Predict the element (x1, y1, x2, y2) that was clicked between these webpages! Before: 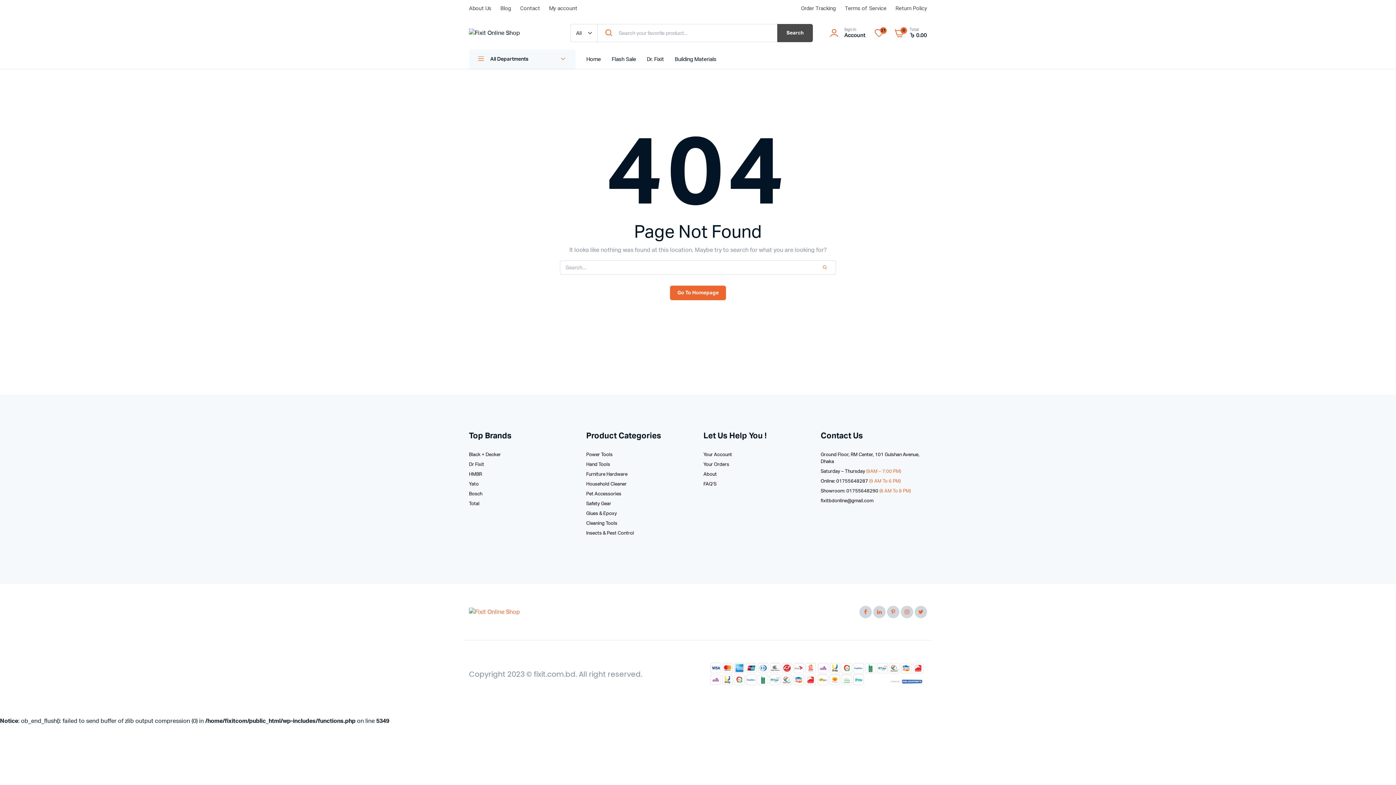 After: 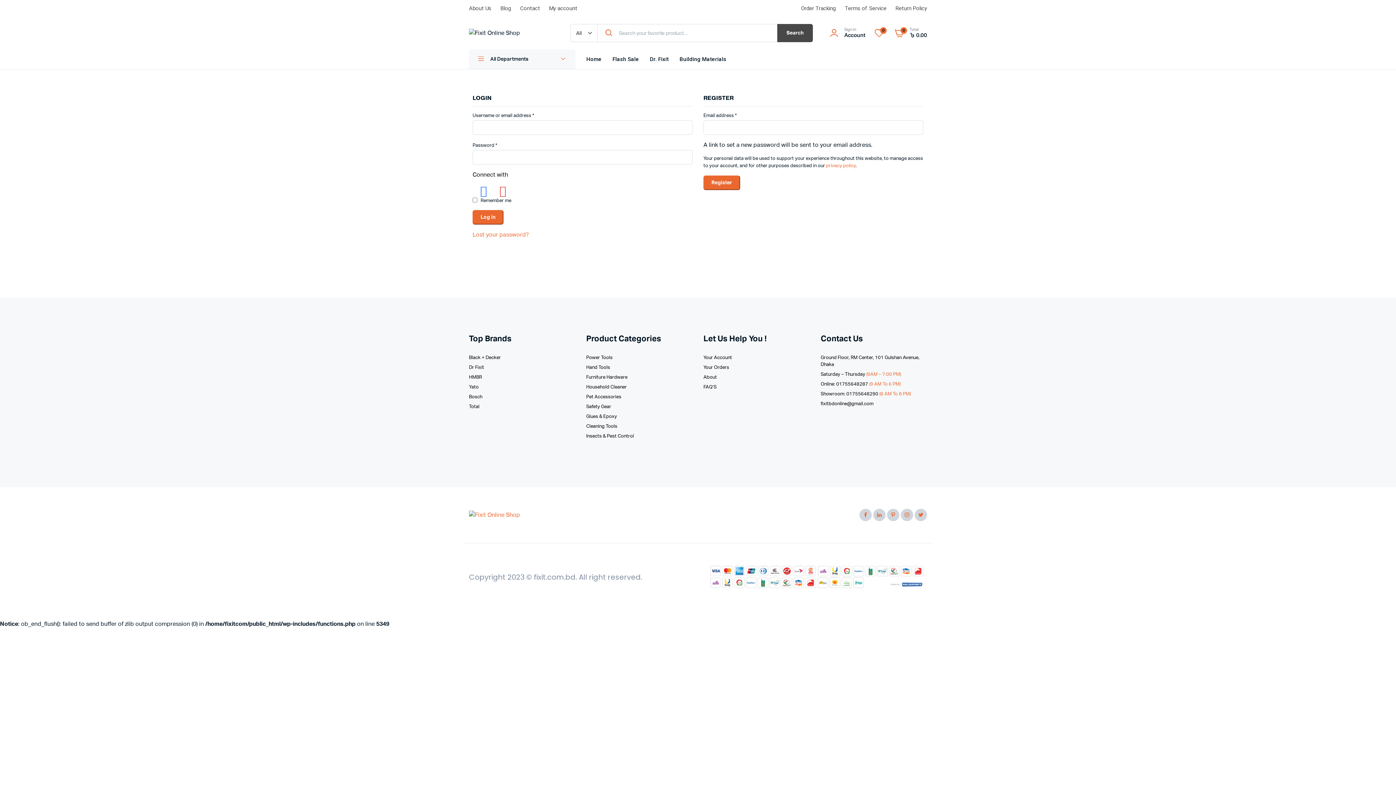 Action: label: Sign In
Account bbox: (827, 26, 865, 39)